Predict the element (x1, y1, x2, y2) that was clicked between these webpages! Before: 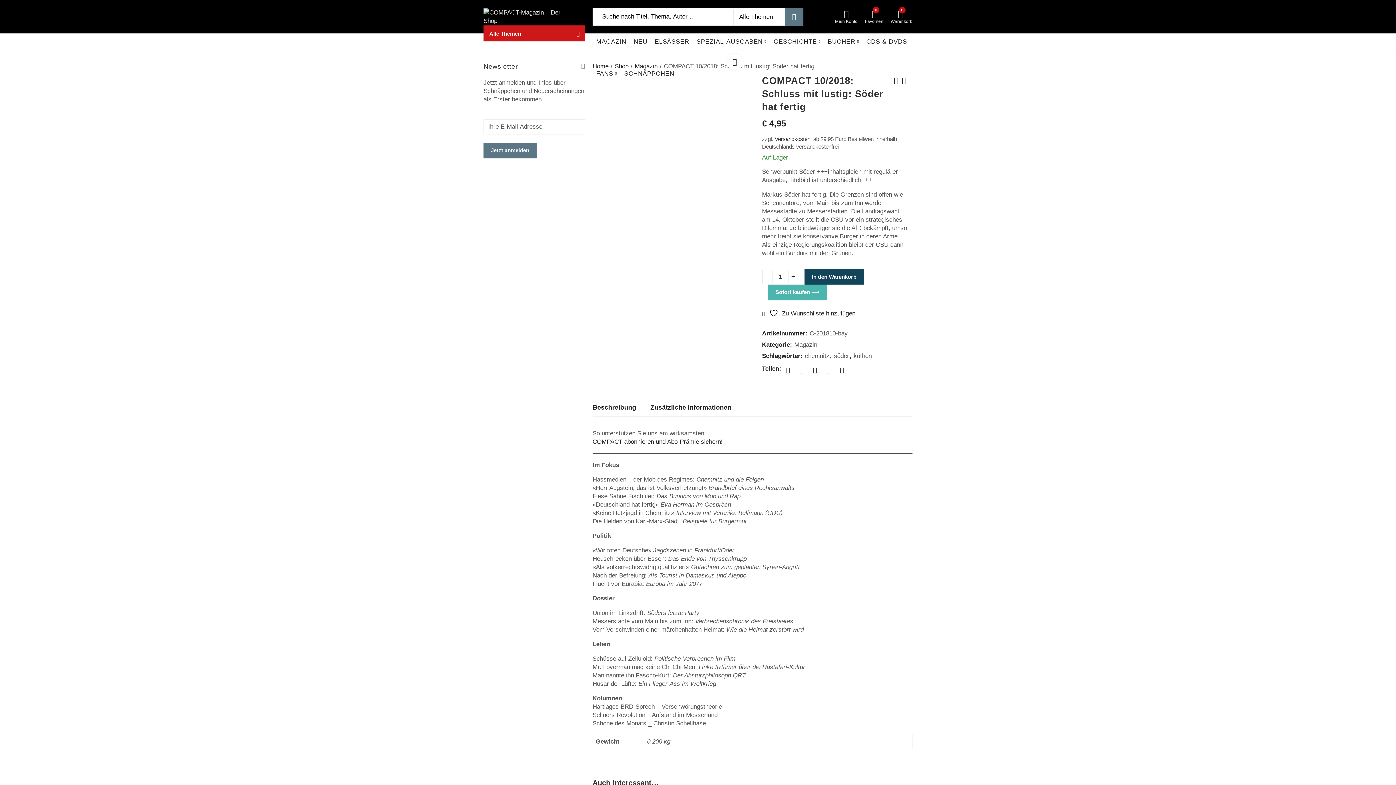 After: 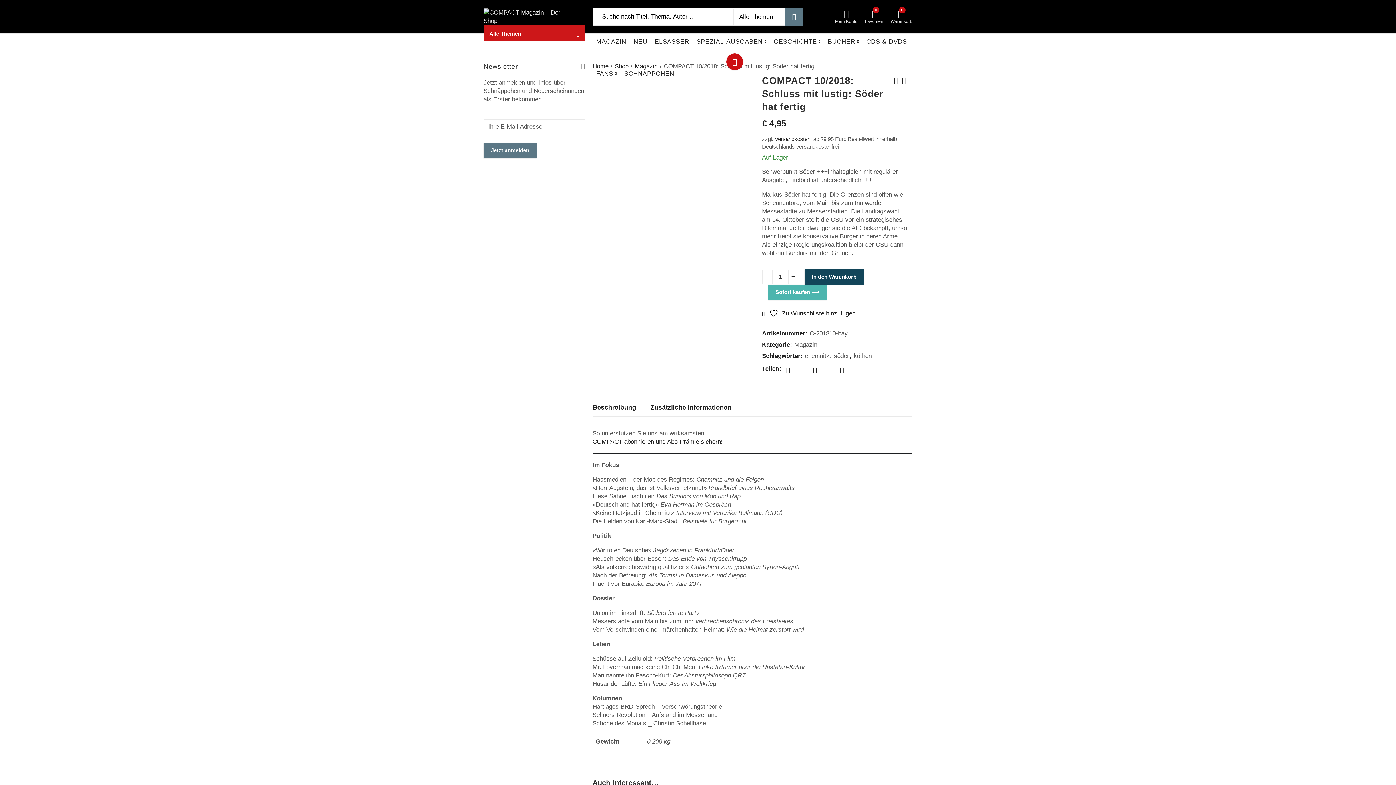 Action: label: Lightbox bbox: (726, 53, 743, 70)